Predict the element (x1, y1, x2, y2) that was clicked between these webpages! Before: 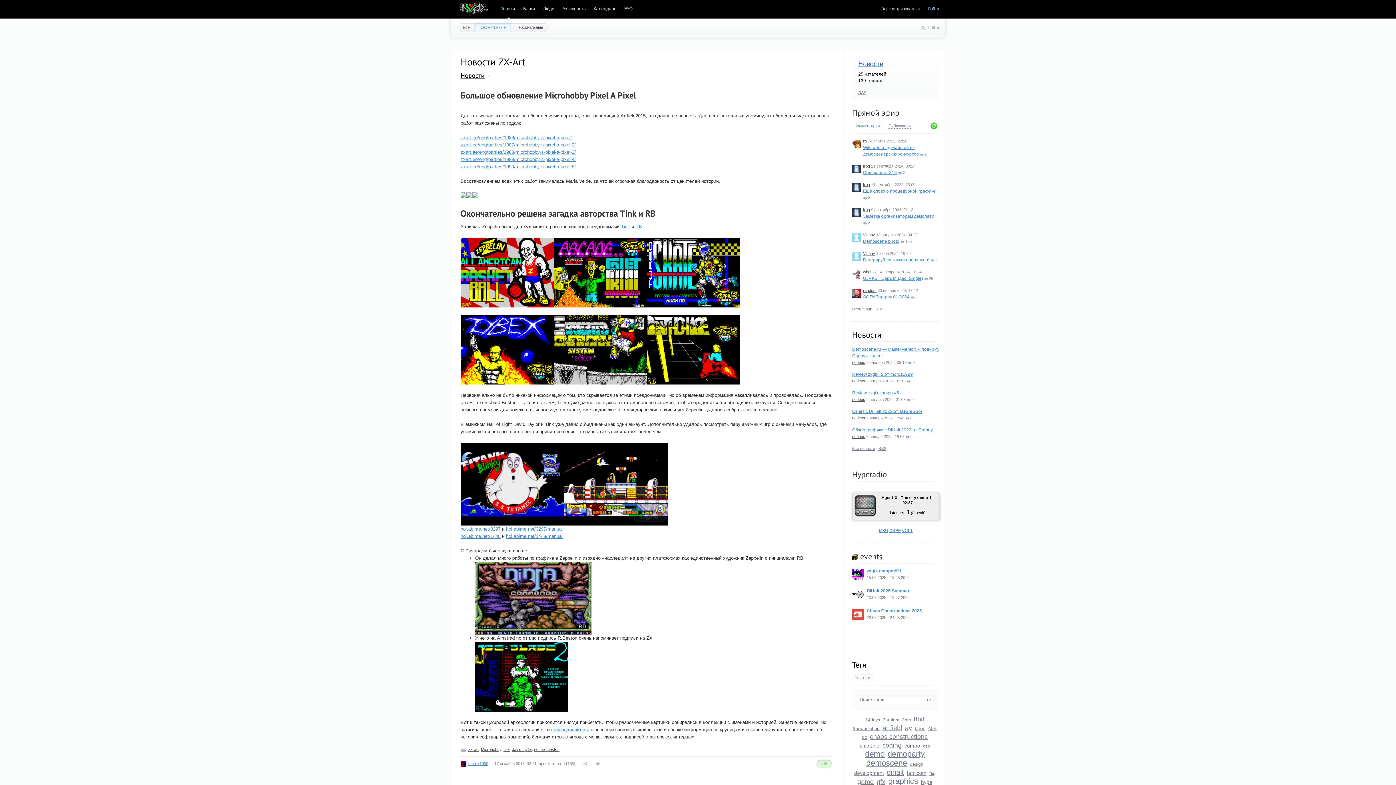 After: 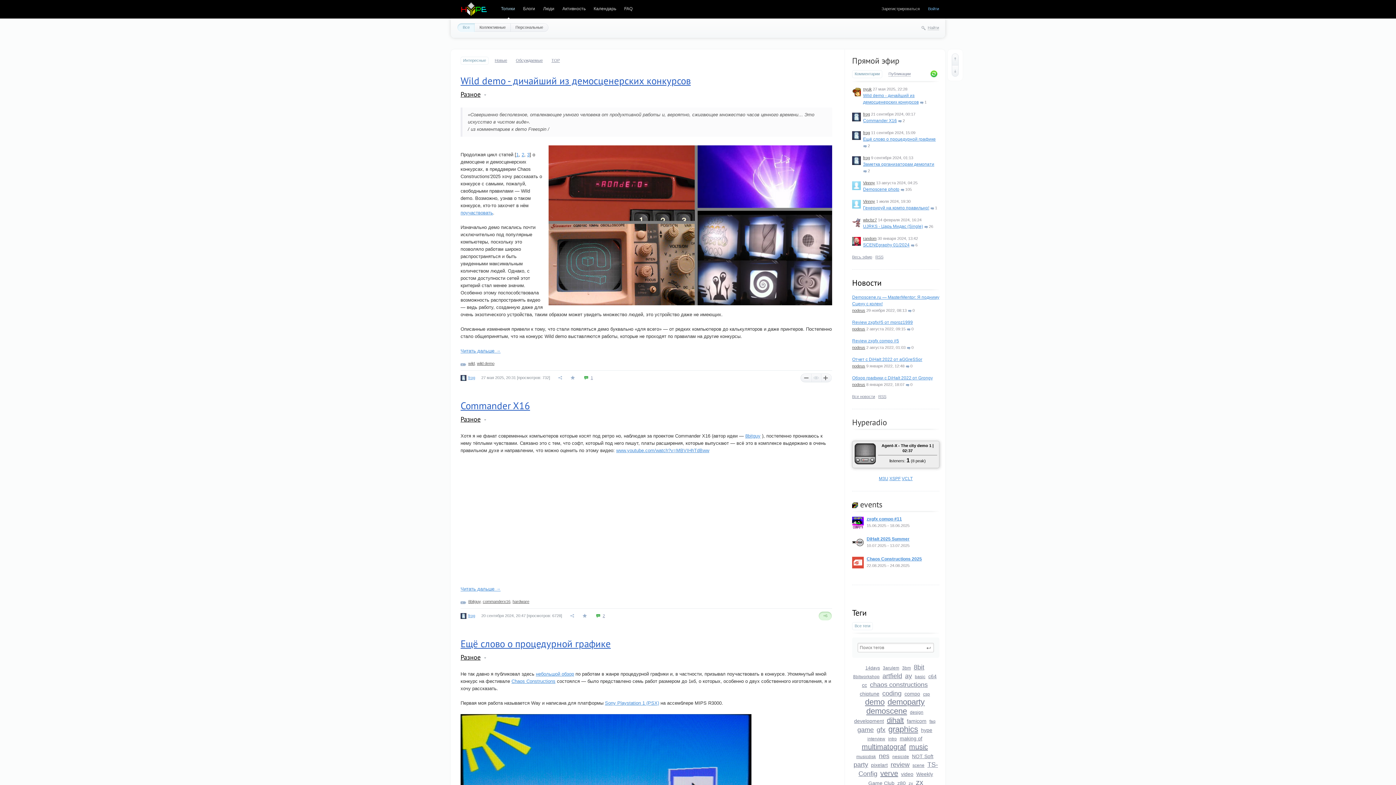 Action: bbox: (450, 0, 497, 18)